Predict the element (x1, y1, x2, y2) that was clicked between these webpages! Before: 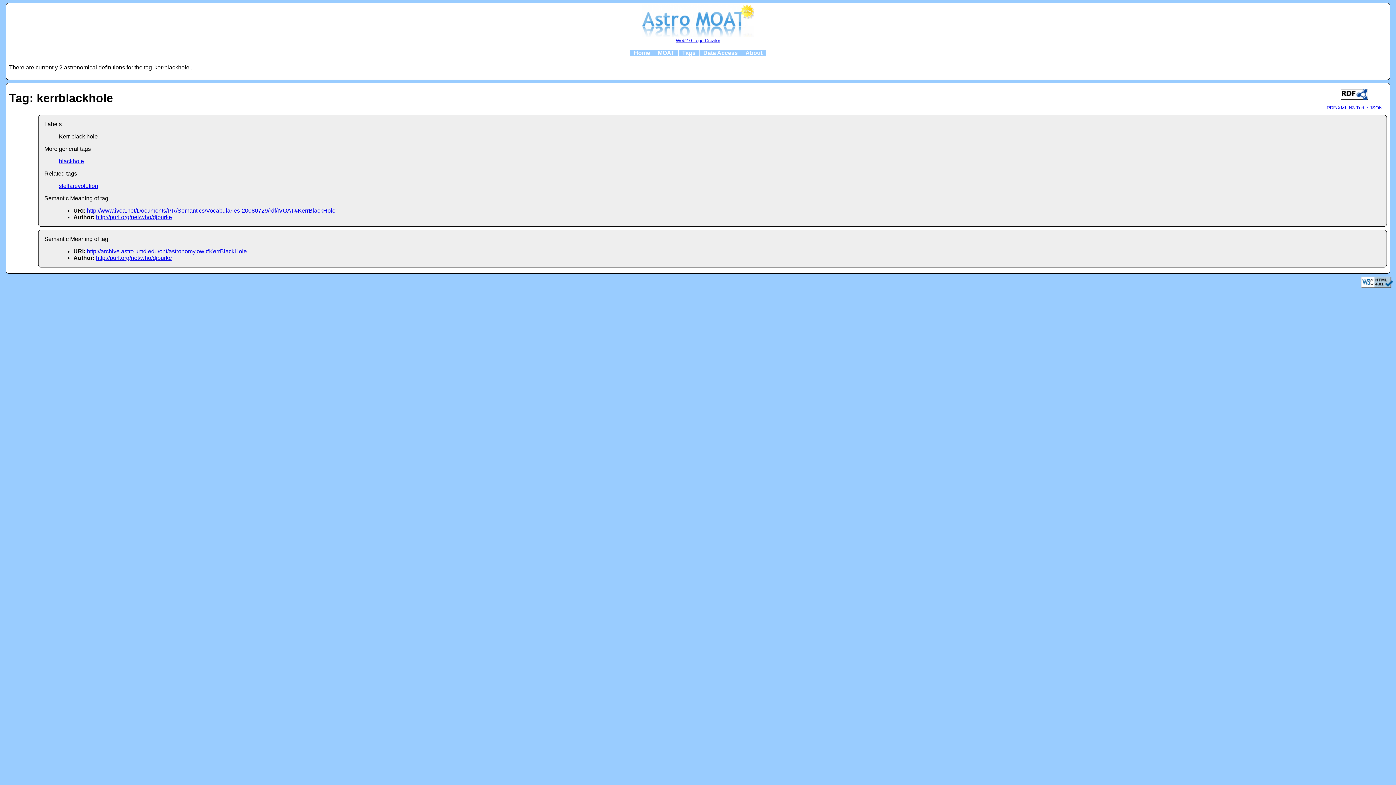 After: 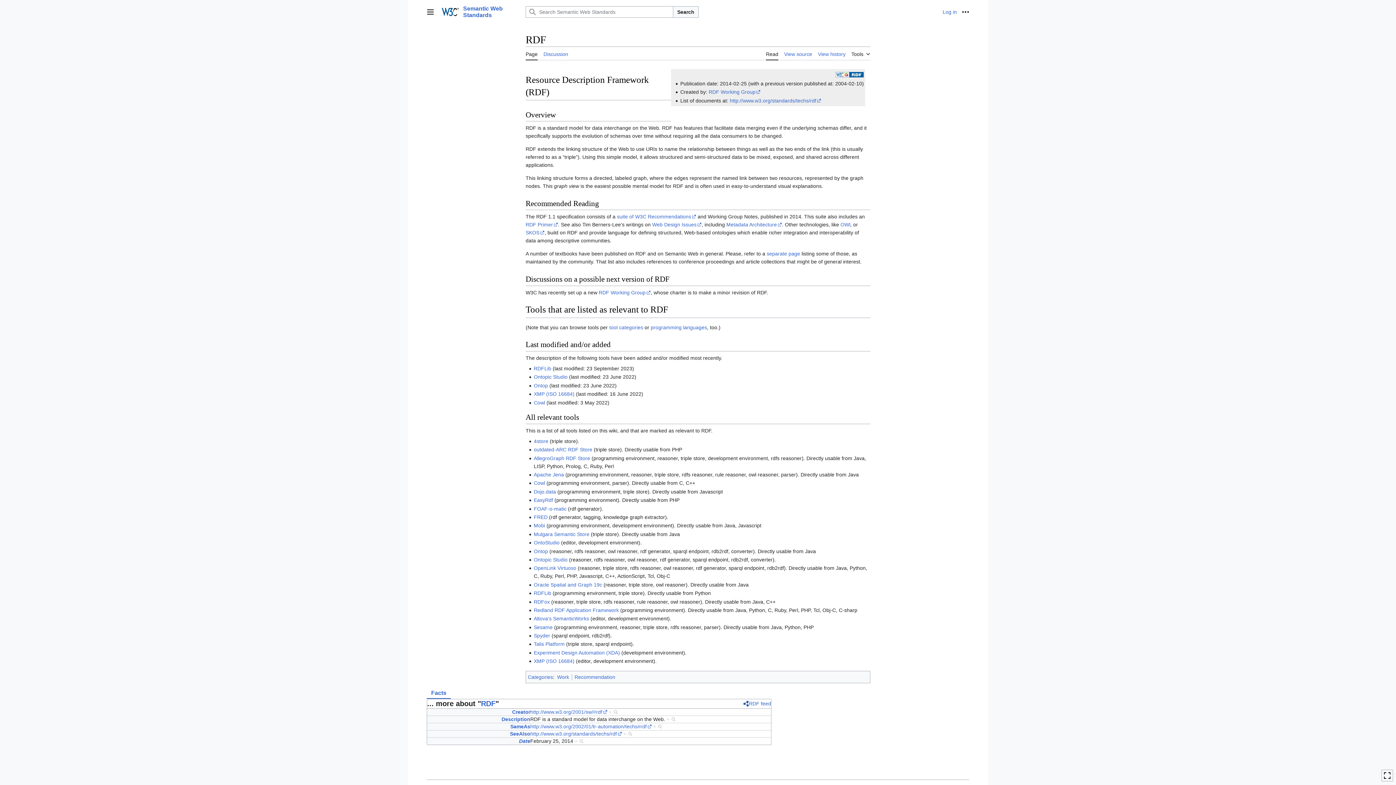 Action: bbox: (1326, 88, 1382, 100)